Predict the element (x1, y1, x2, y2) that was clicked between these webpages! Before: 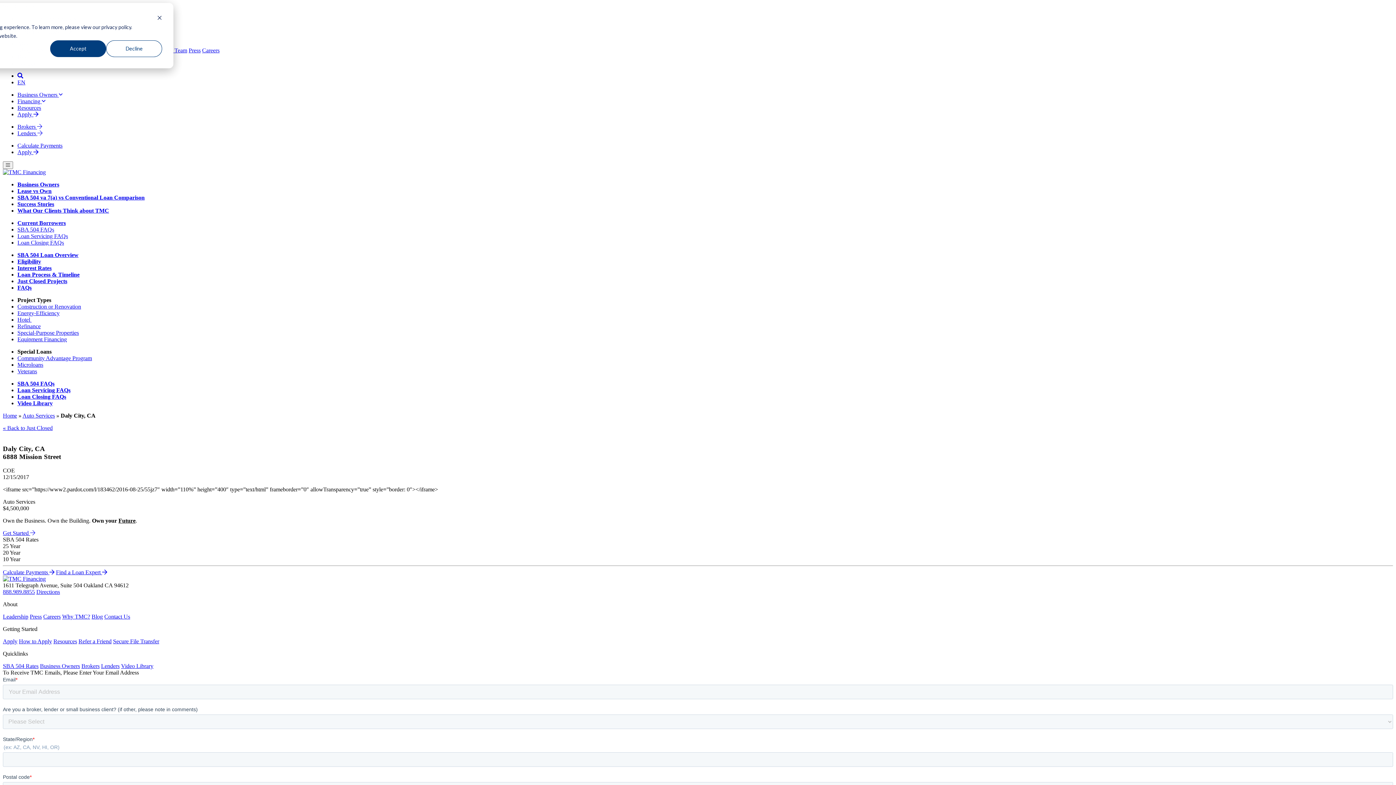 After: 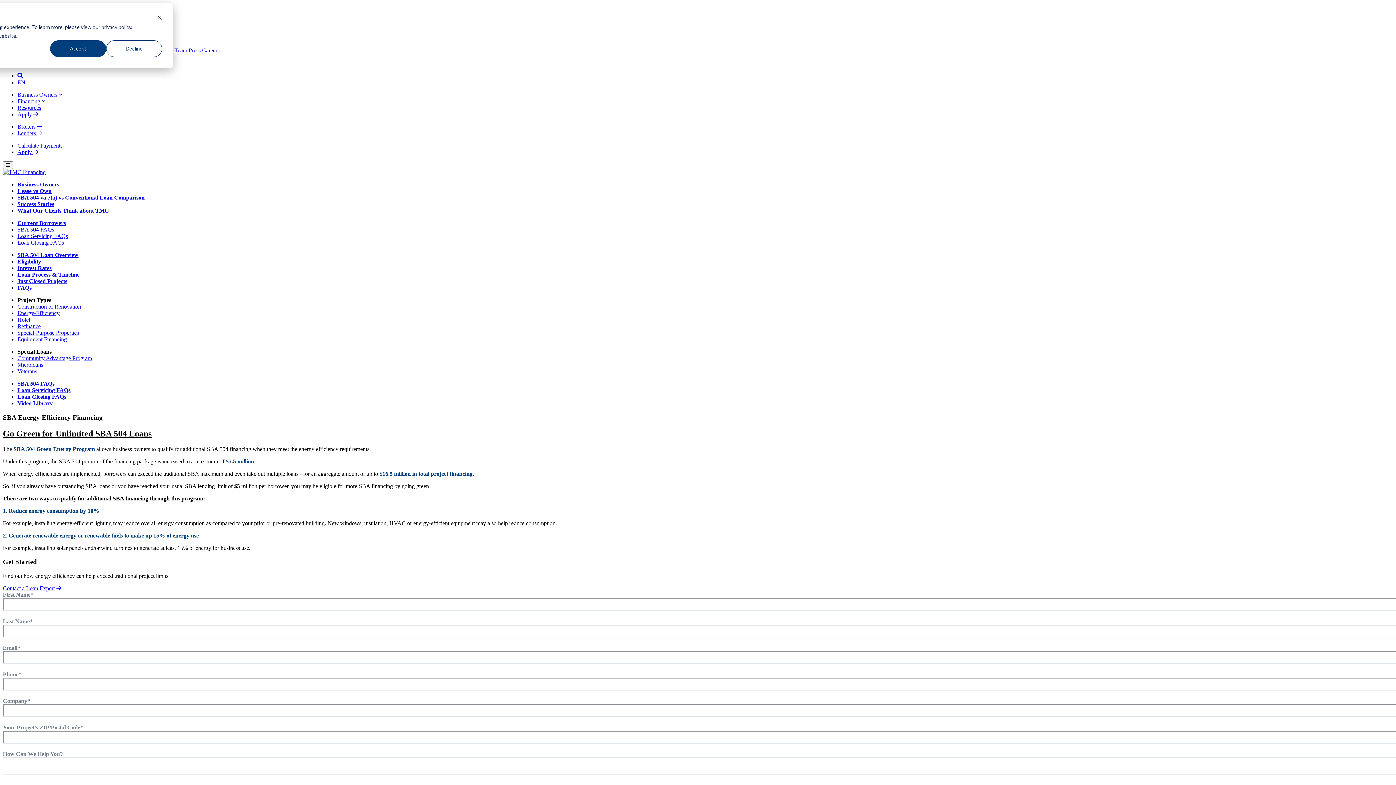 Action: bbox: (17, 310, 59, 316) label: Energy-Efficiency